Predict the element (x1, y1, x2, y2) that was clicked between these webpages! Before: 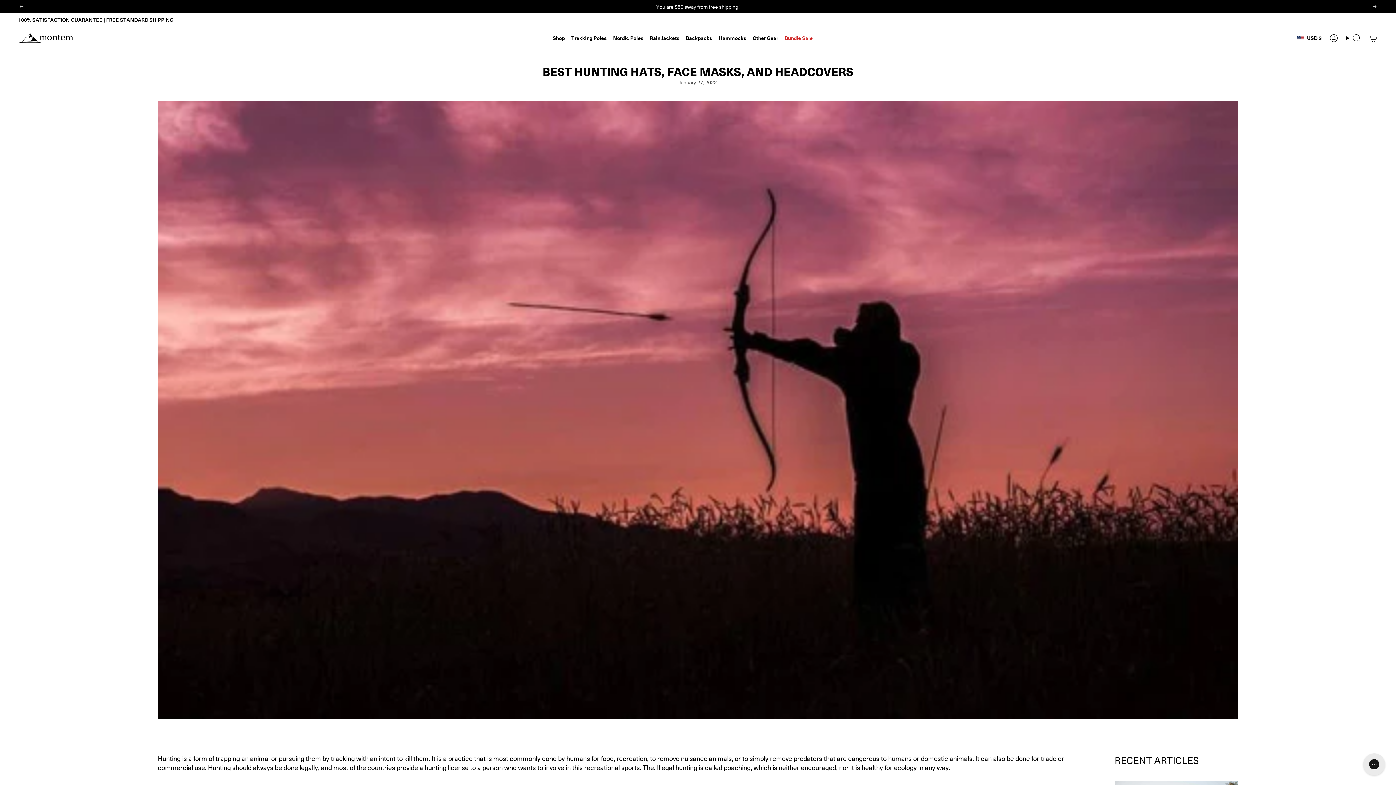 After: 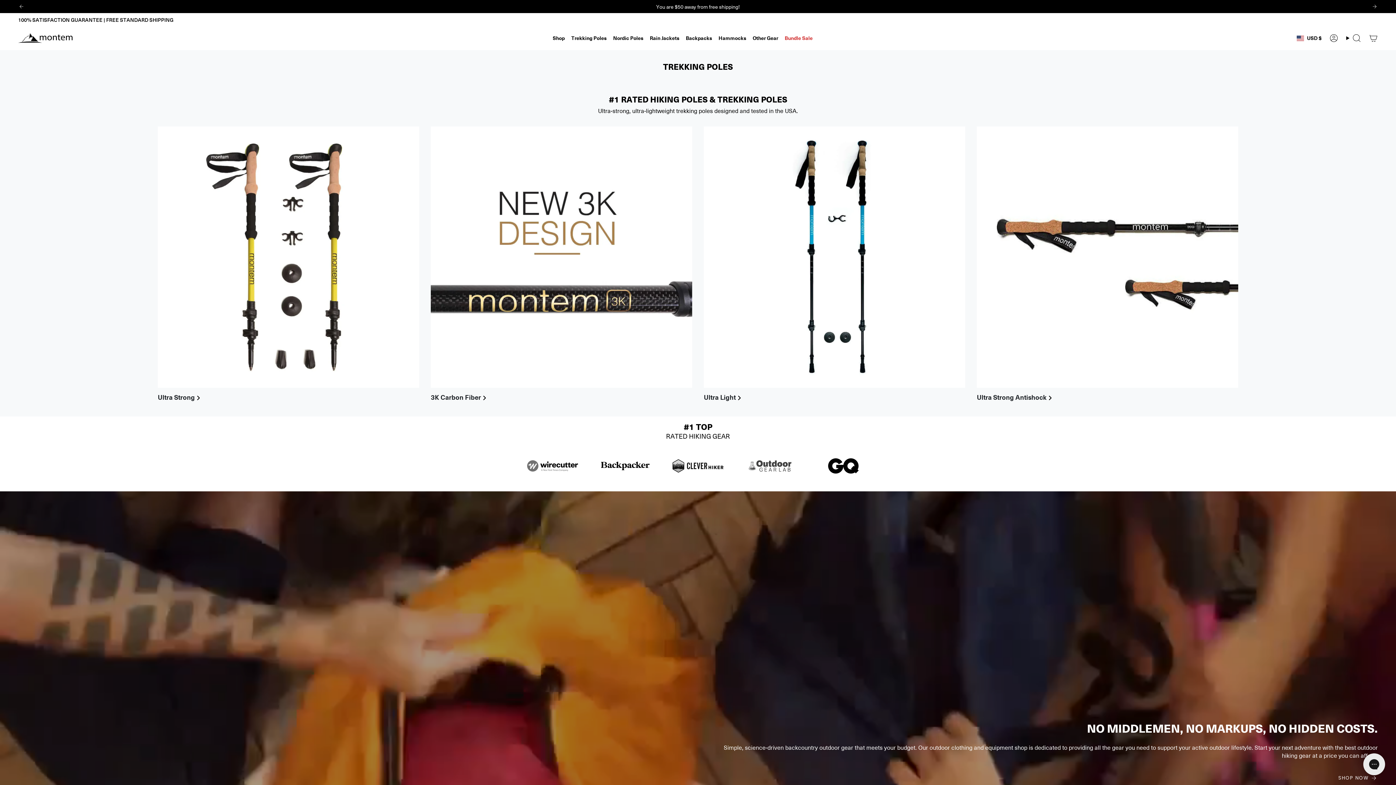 Action: bbox: (568, 29, 610, 46) label: Trekking Poles